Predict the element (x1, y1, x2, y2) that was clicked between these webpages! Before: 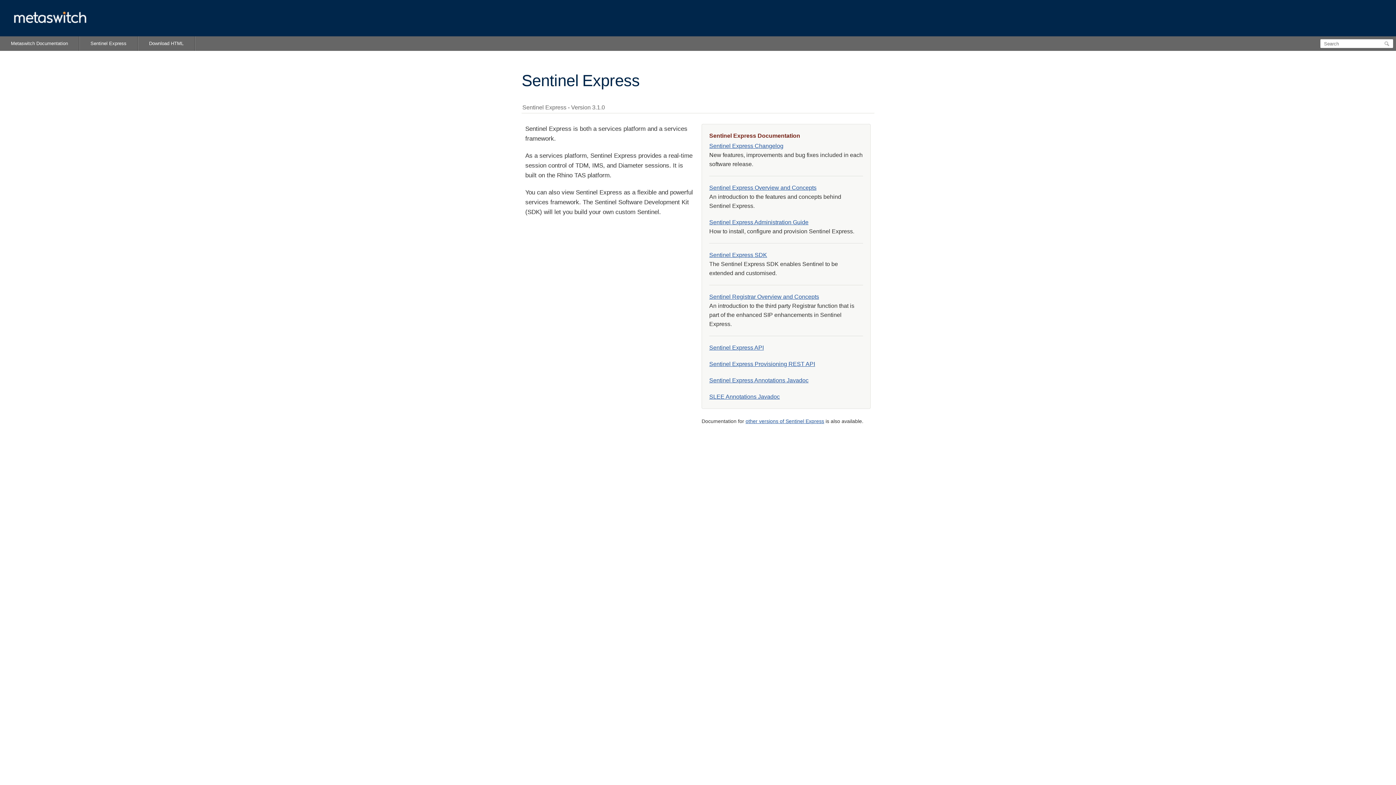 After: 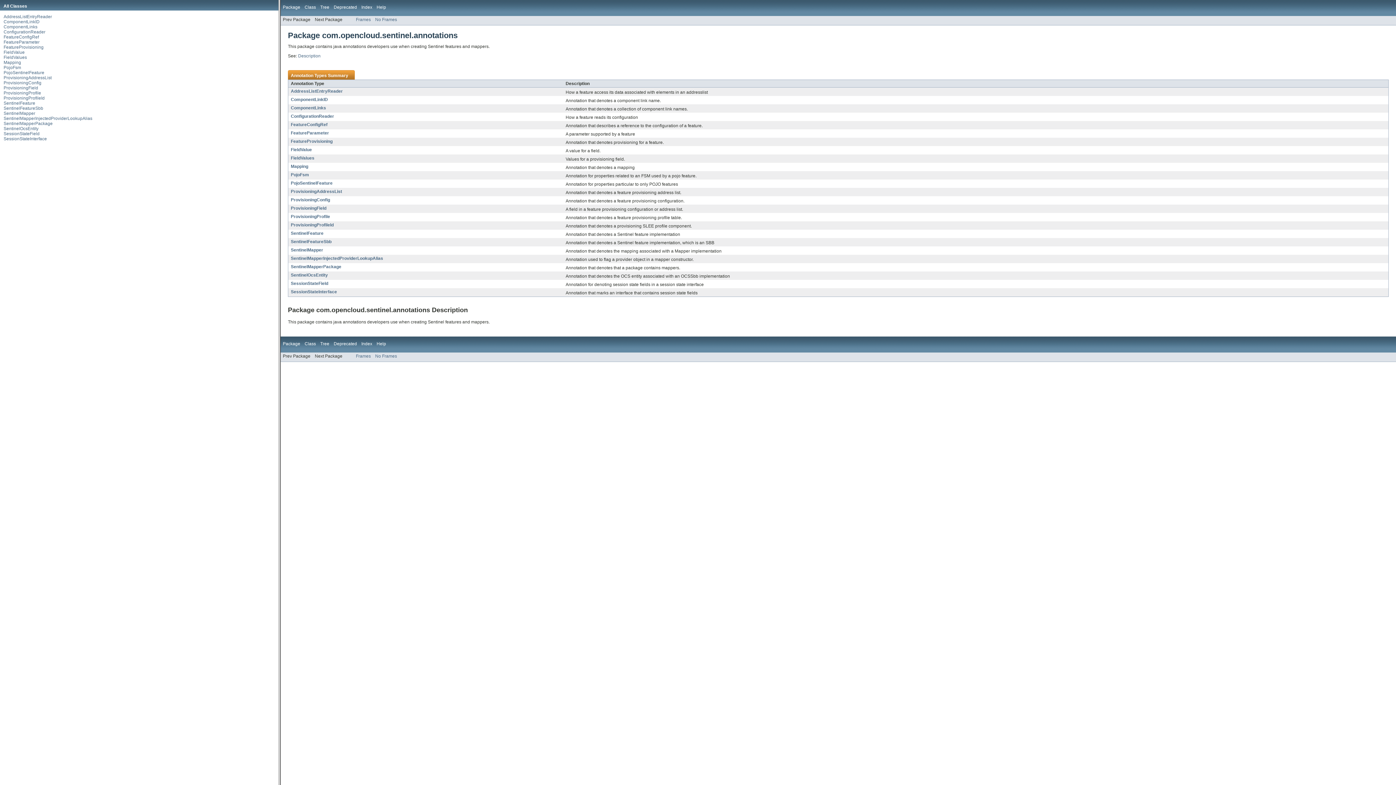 Action: bbox: (709, 377, 808, 383) label: Sentinel Express Annotations Javadoc